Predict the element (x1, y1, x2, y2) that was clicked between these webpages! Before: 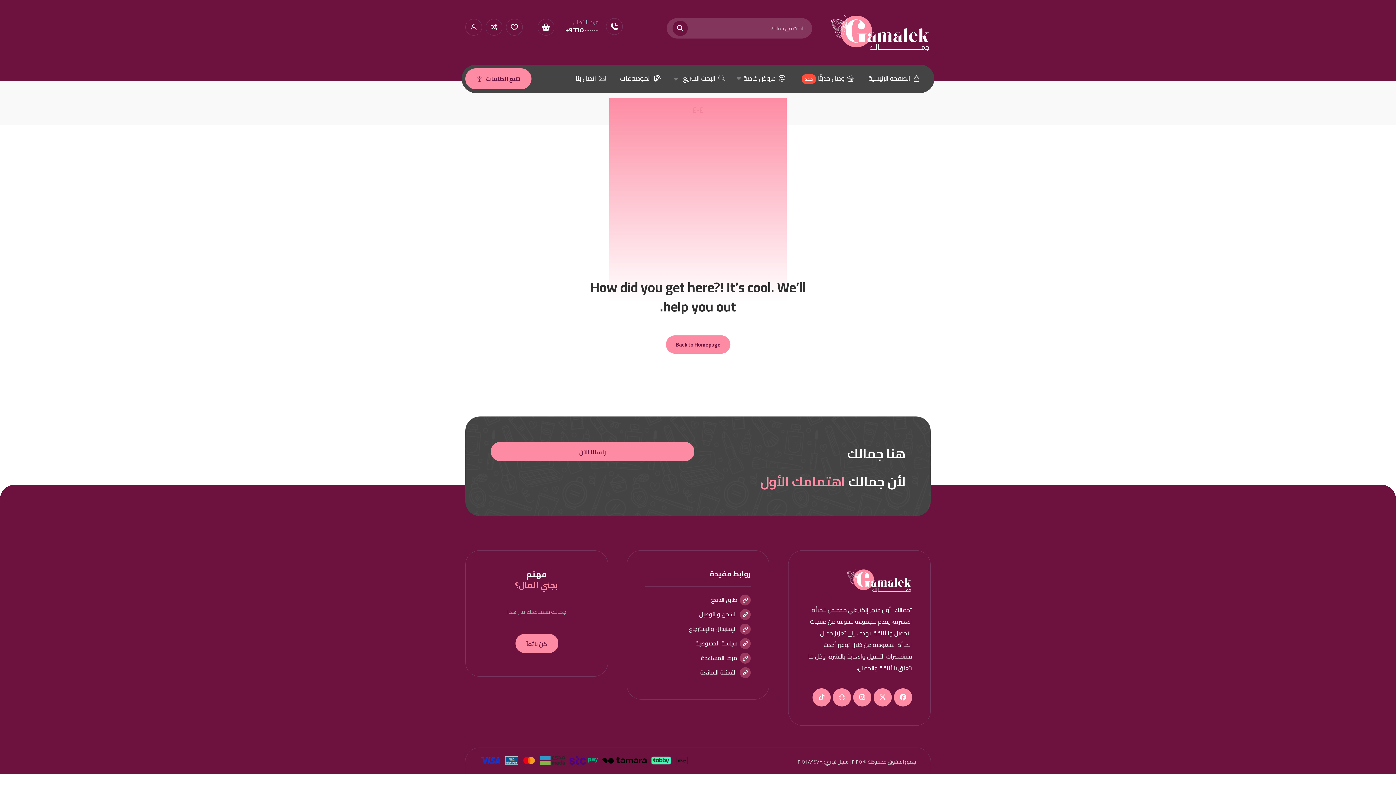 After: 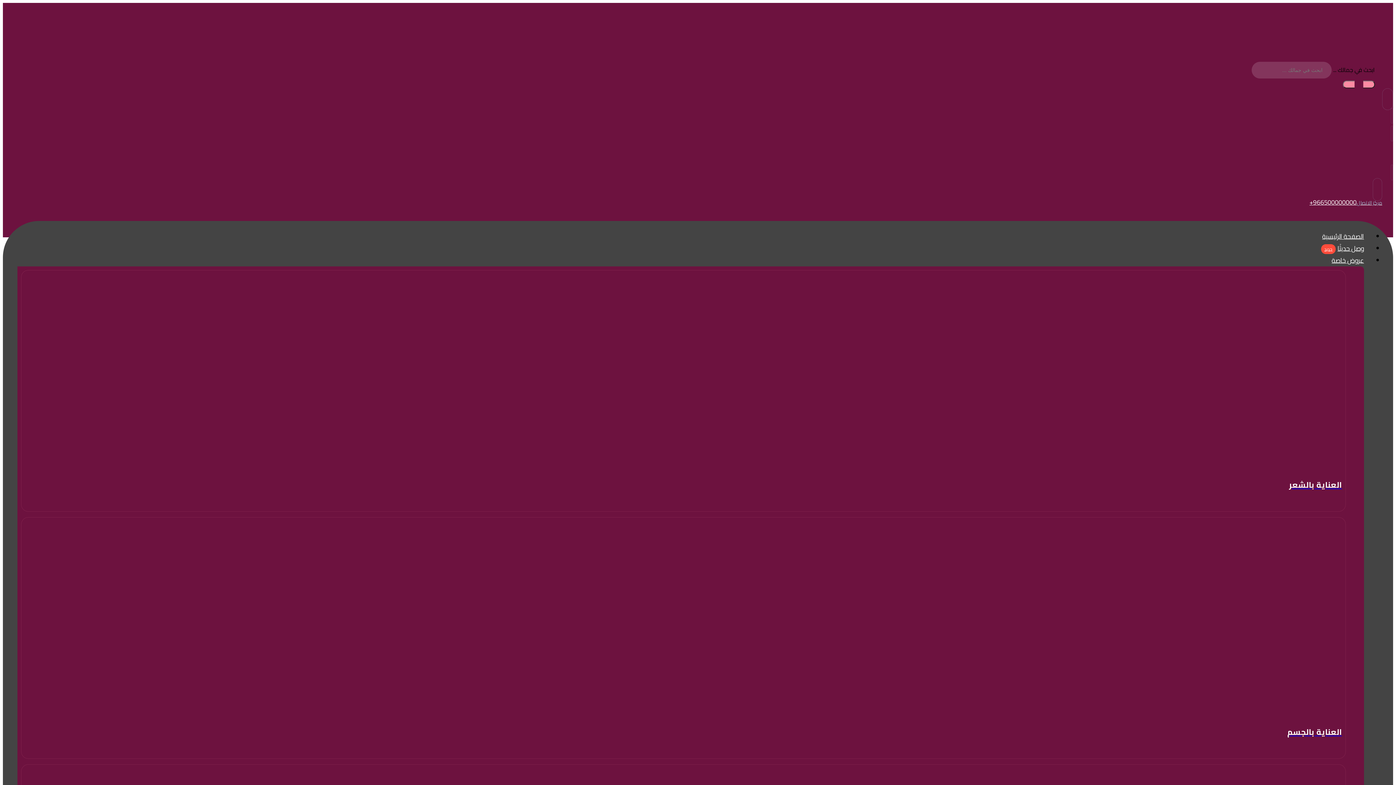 Action: bbox: (699, 609, 751, 620) label: الشحن والتوصيل